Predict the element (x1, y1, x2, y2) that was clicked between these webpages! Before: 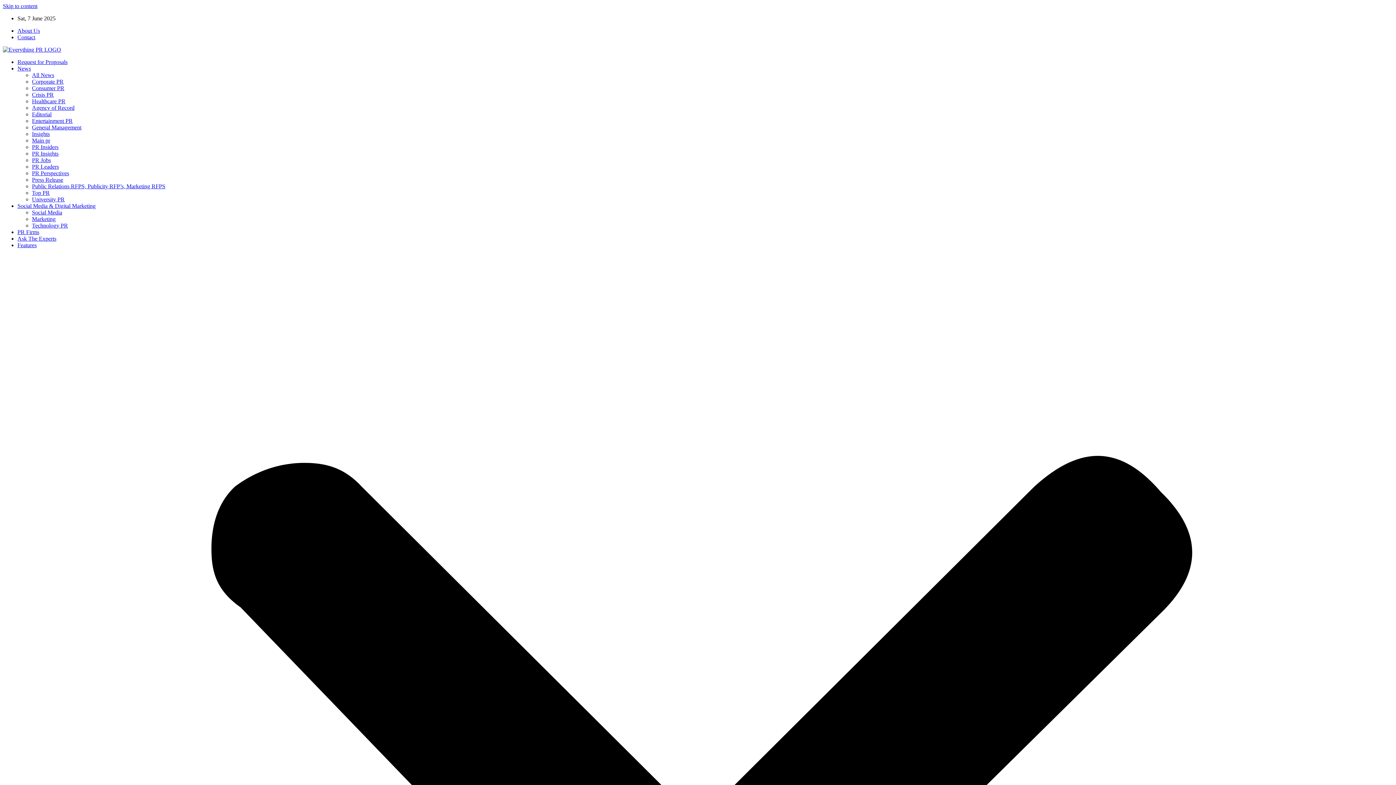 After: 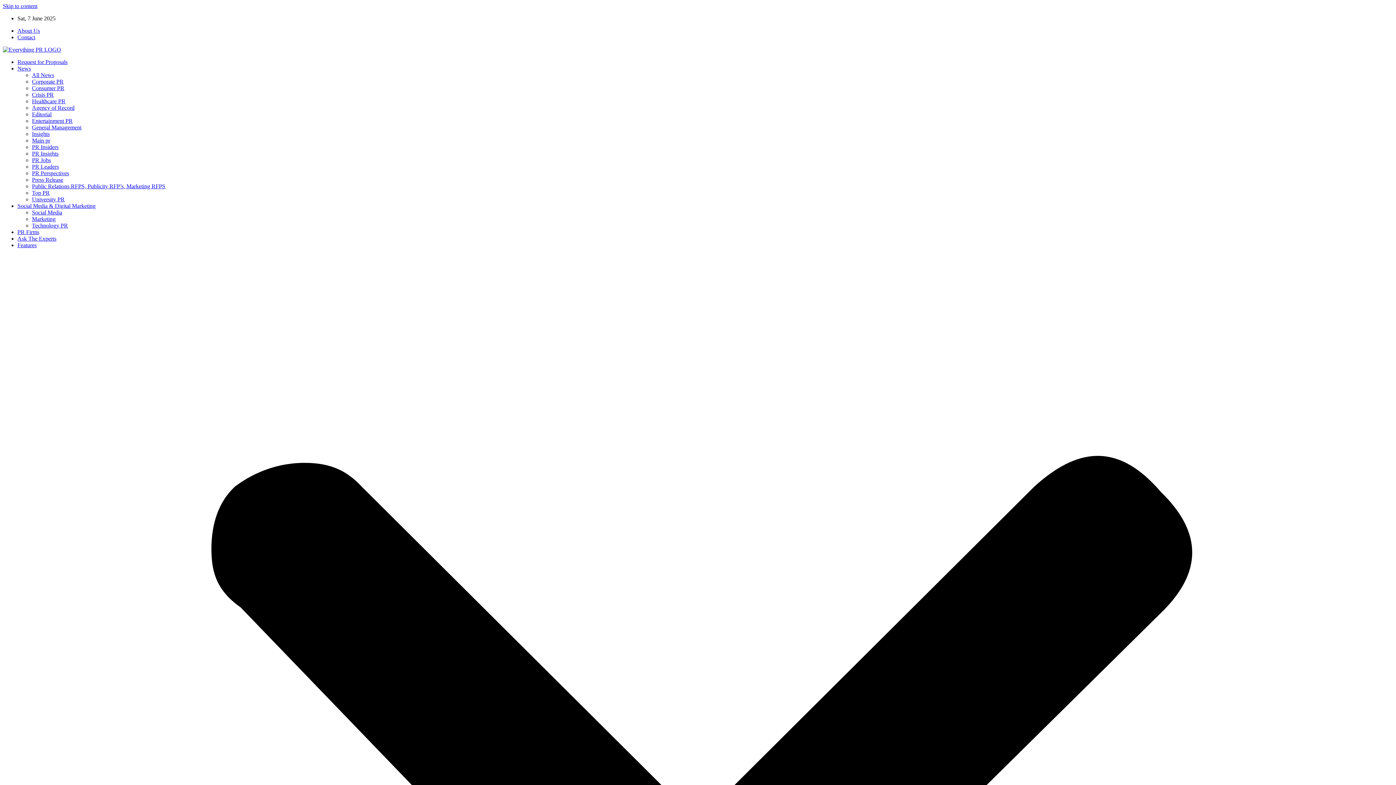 Action: label: Public Relations RFPS, Publicity RFP’s, Marketing RFPS bbox: (32, 183, 165, 189)